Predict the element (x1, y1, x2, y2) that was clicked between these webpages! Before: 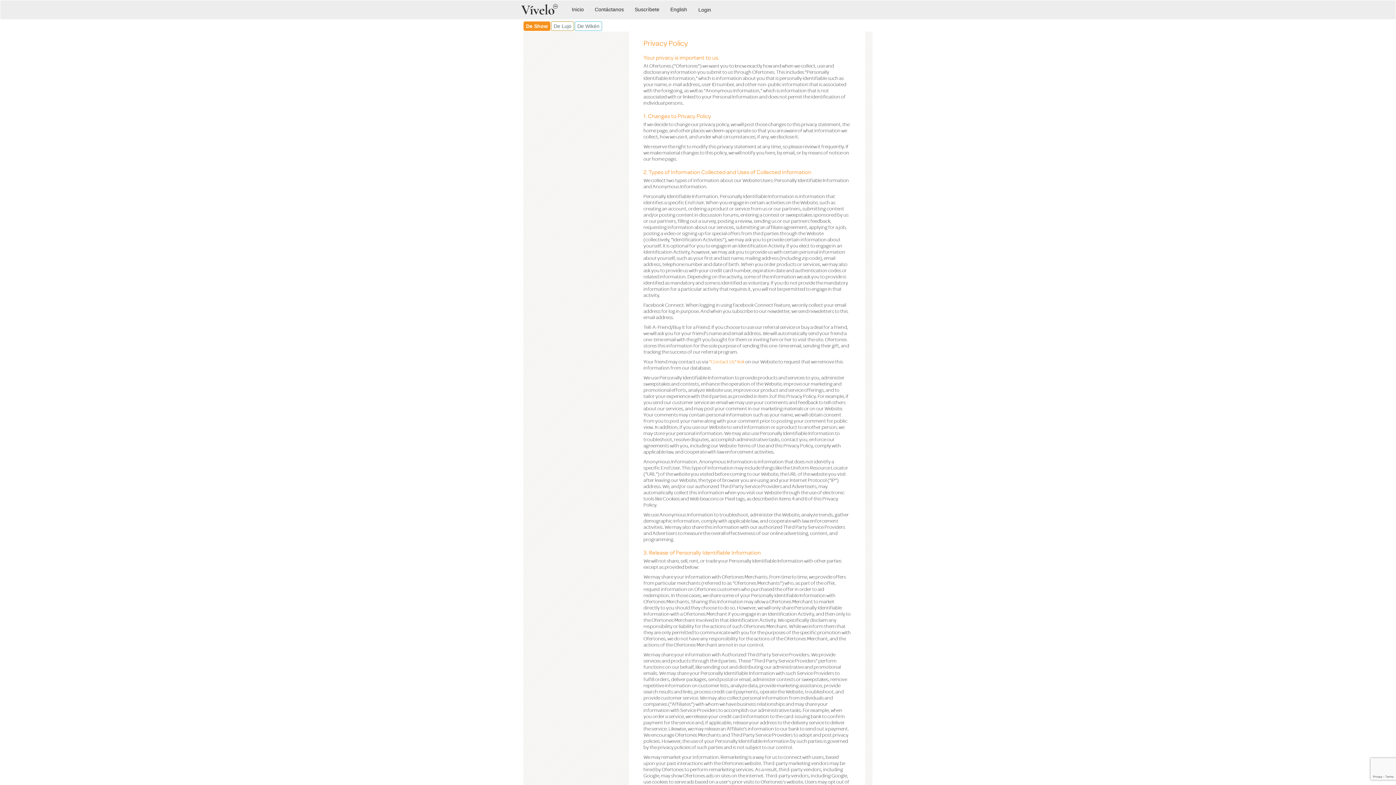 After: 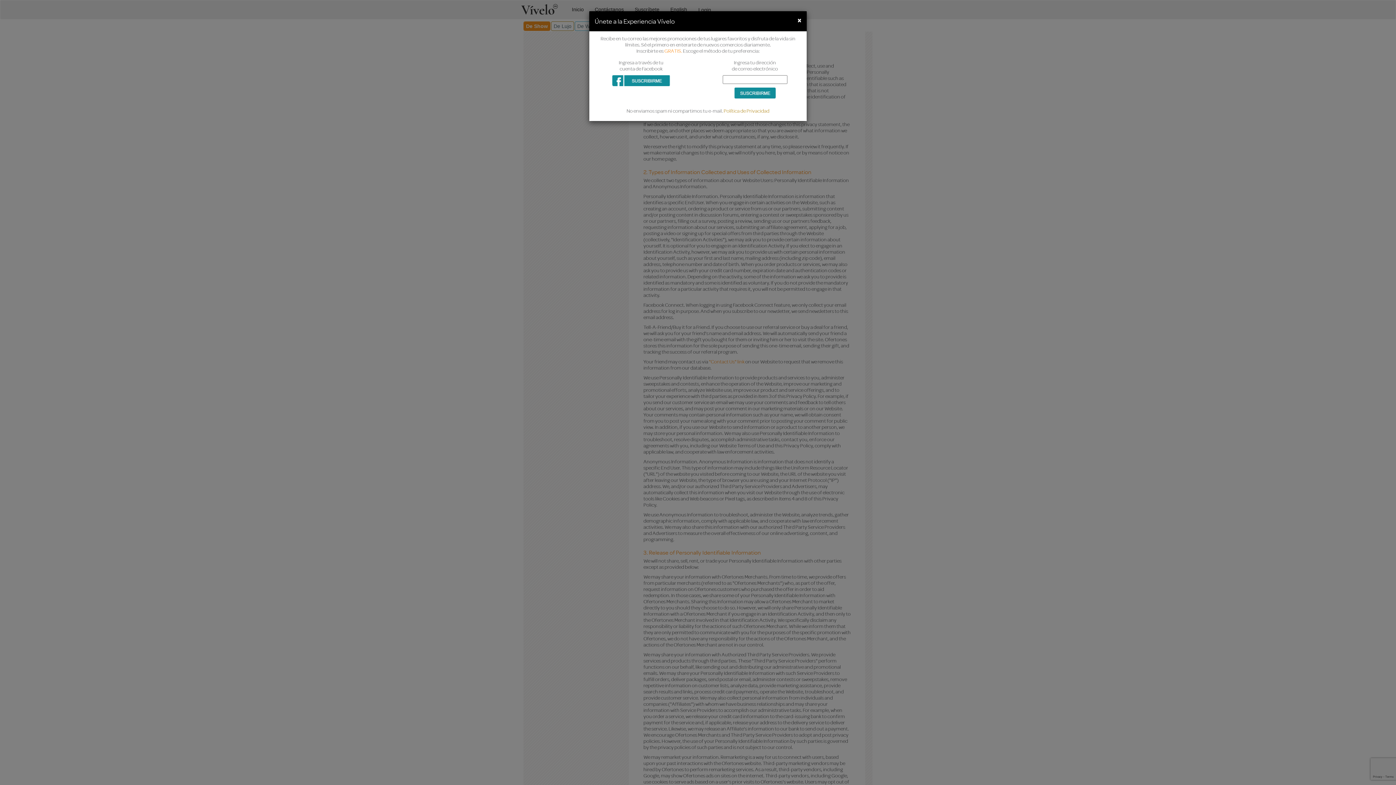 Action: bbox: (629, 0, 665, 18) label: Suscríbete